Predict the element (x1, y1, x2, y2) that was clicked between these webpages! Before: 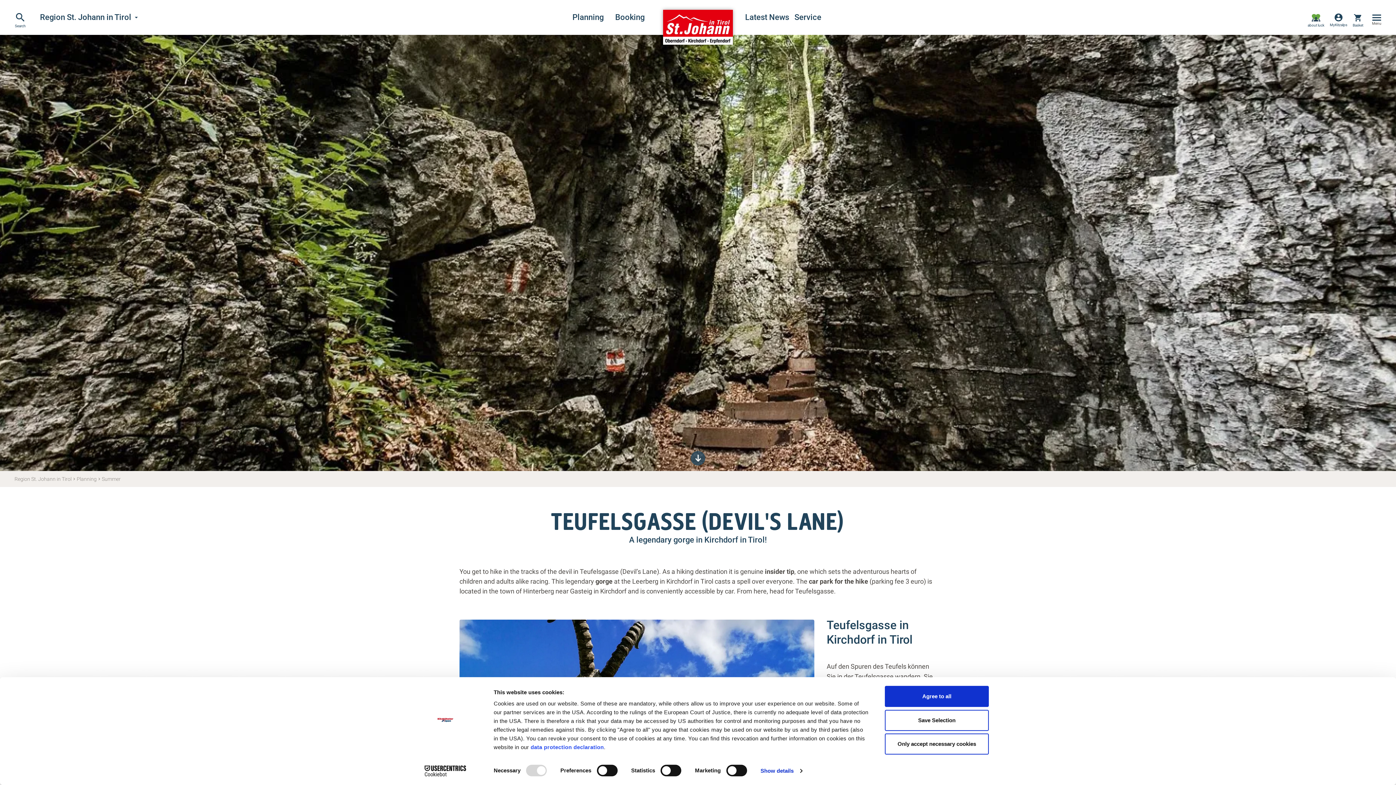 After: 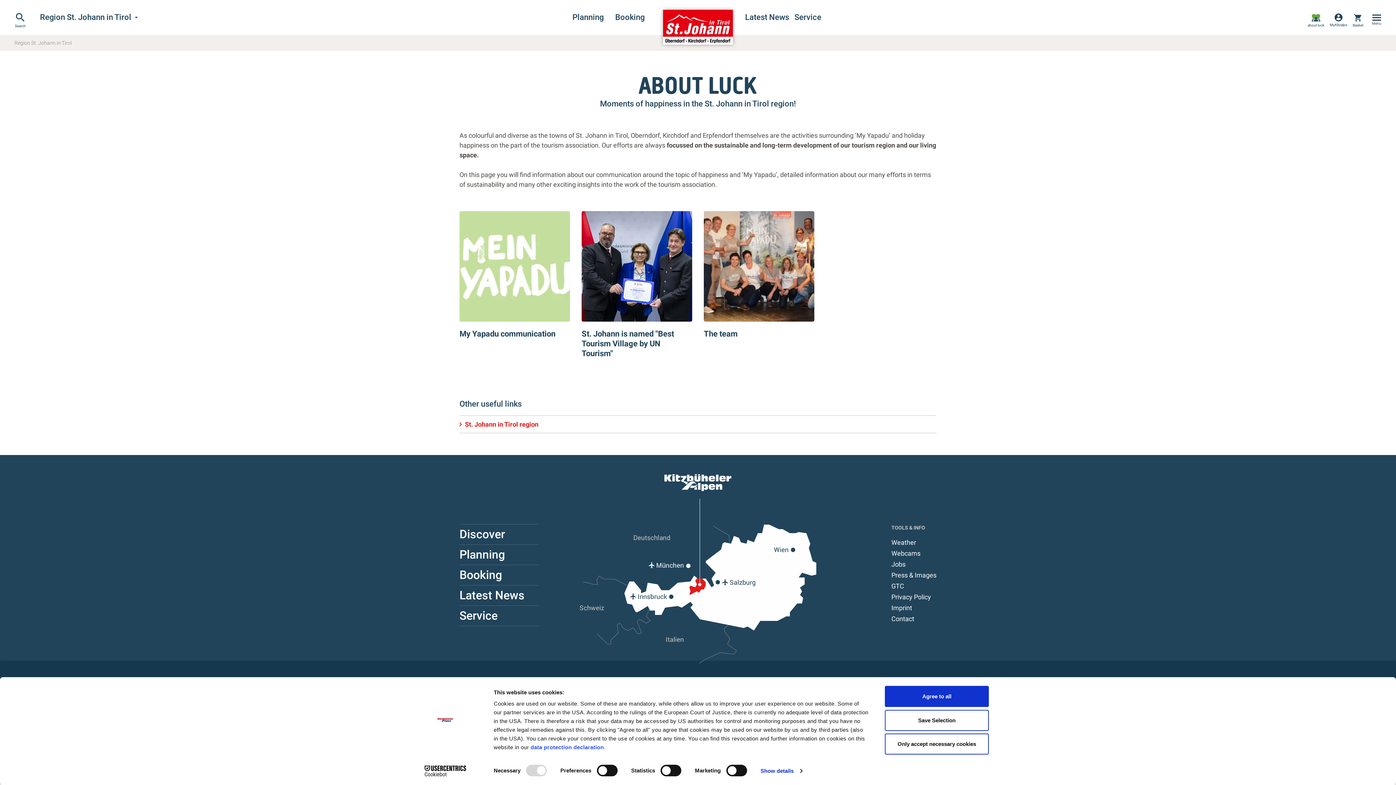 Action: label: about us bbox: (1308, 13, 1324, 28)